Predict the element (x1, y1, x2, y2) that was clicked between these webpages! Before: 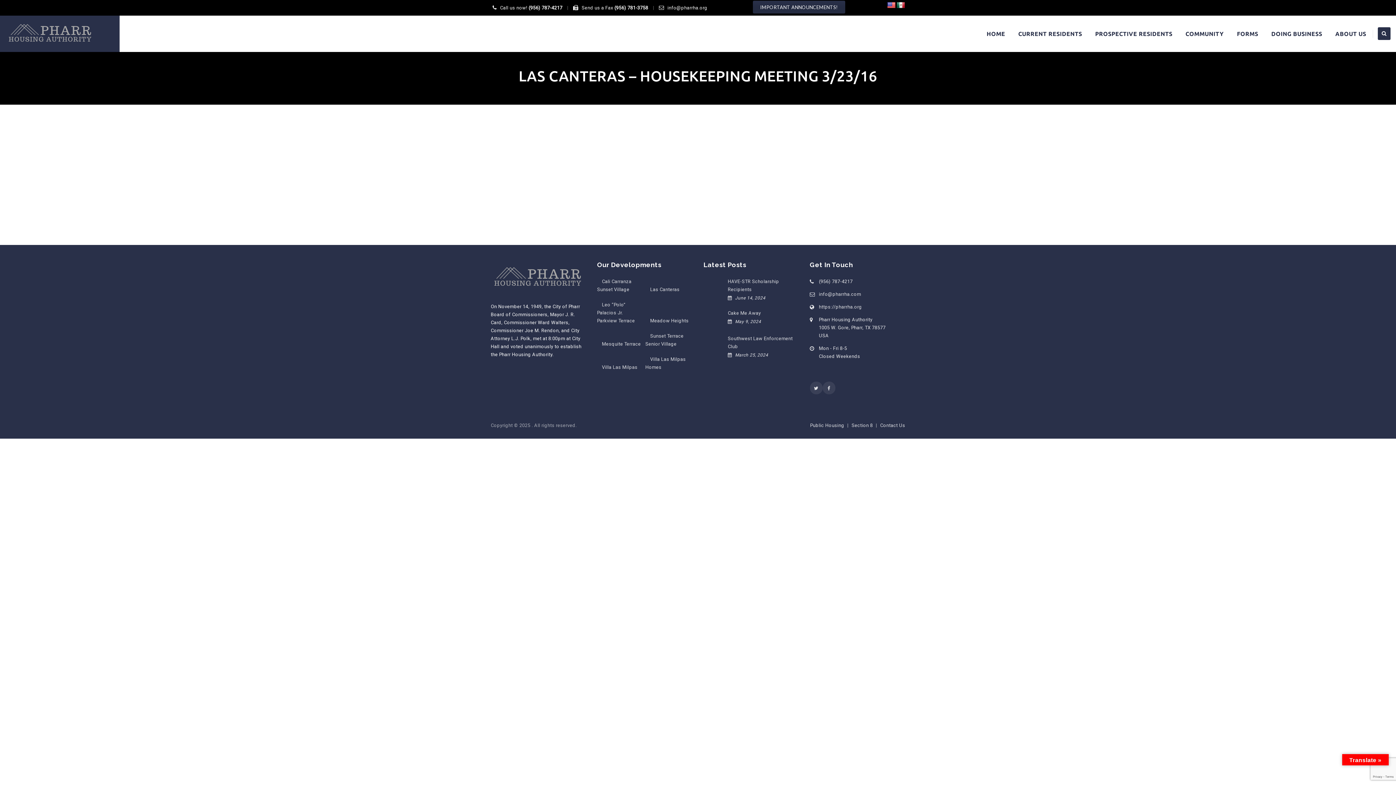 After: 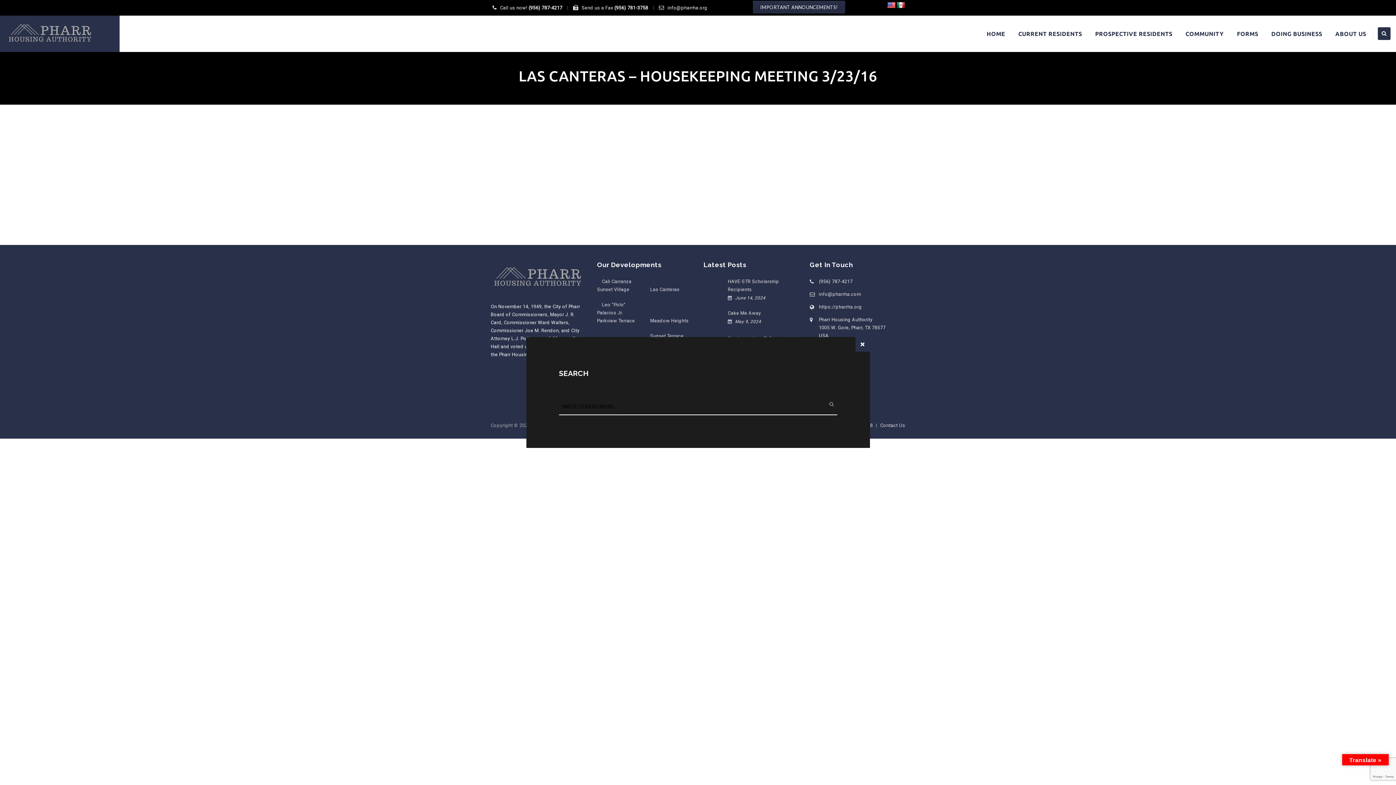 Action: bbox: (1378, 27, 1390, 40)